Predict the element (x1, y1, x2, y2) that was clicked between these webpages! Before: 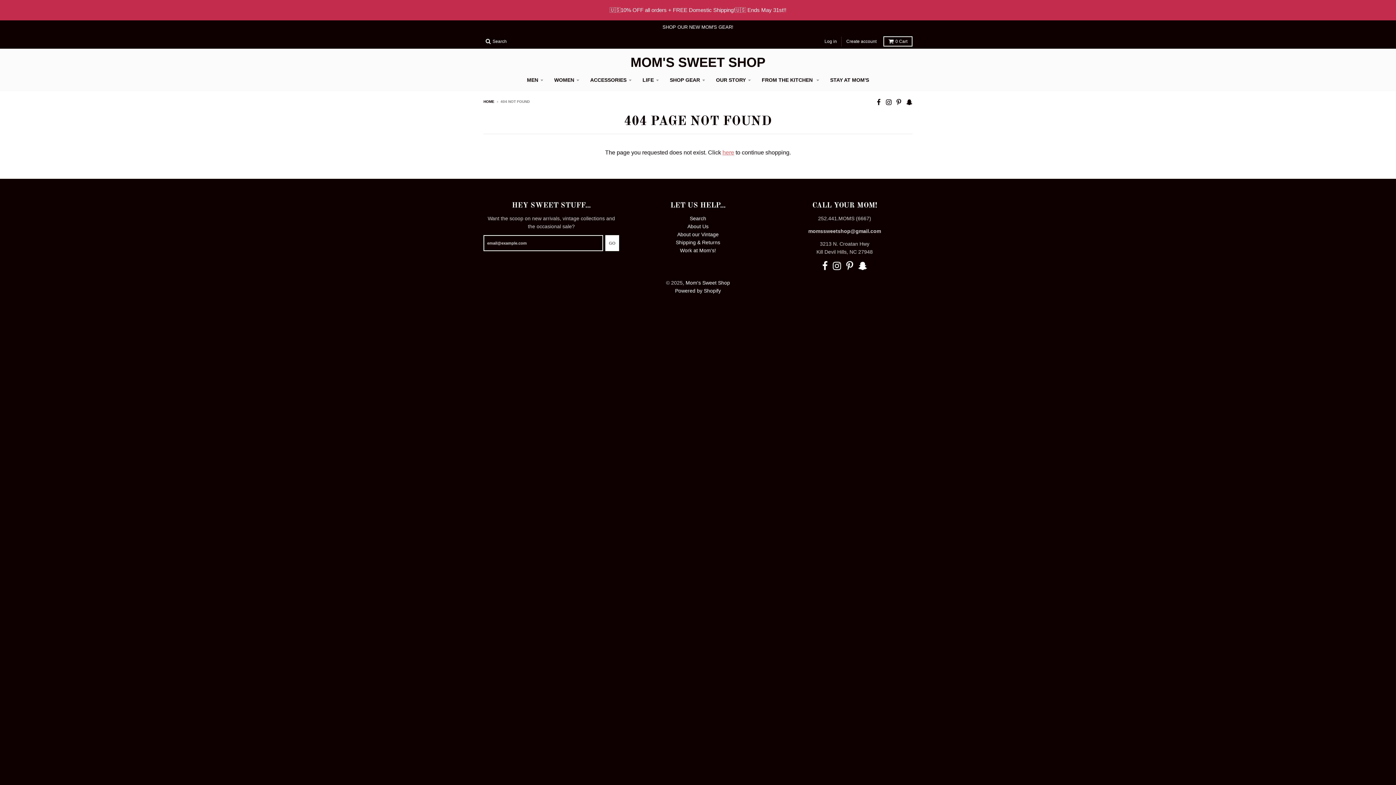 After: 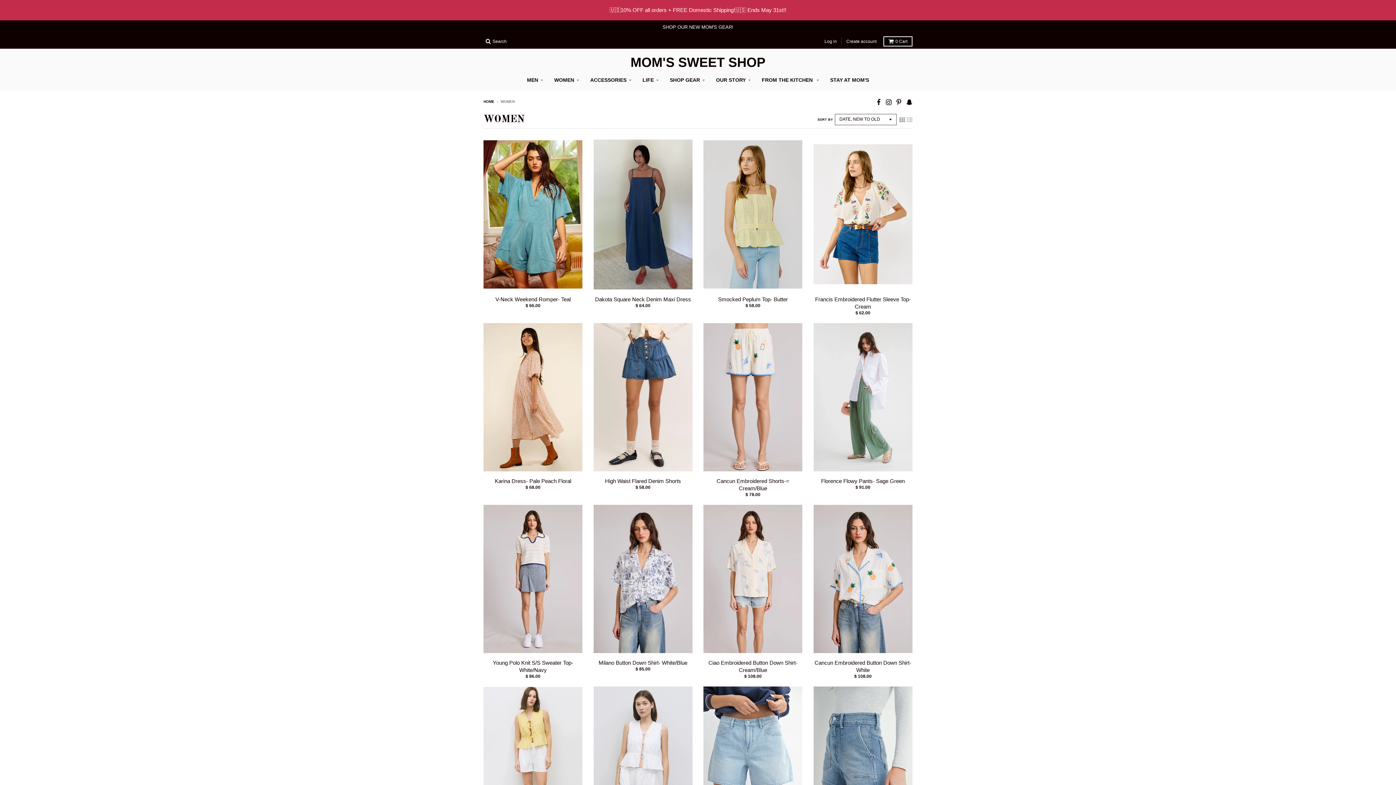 Action: bbox: (549, 73, 584, 86) label: WOMEN